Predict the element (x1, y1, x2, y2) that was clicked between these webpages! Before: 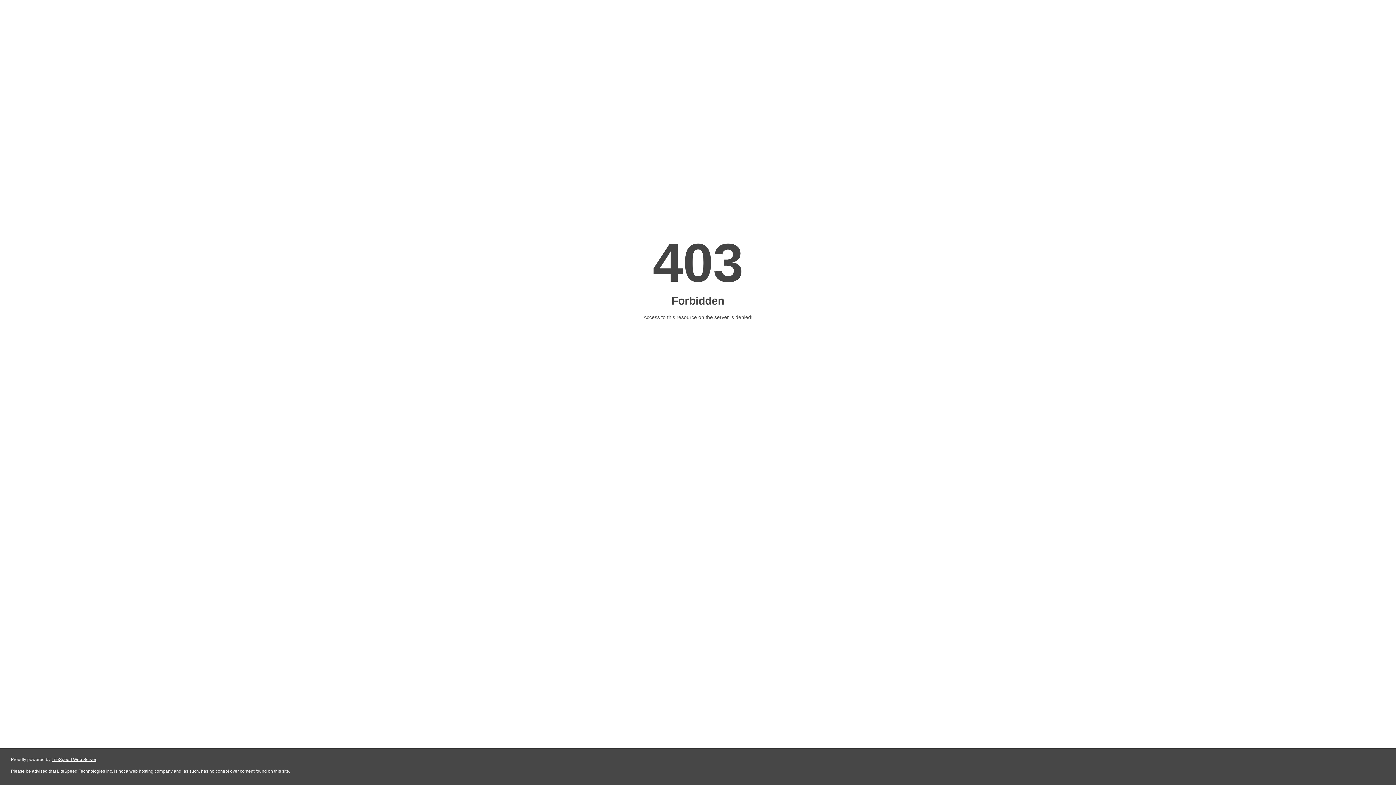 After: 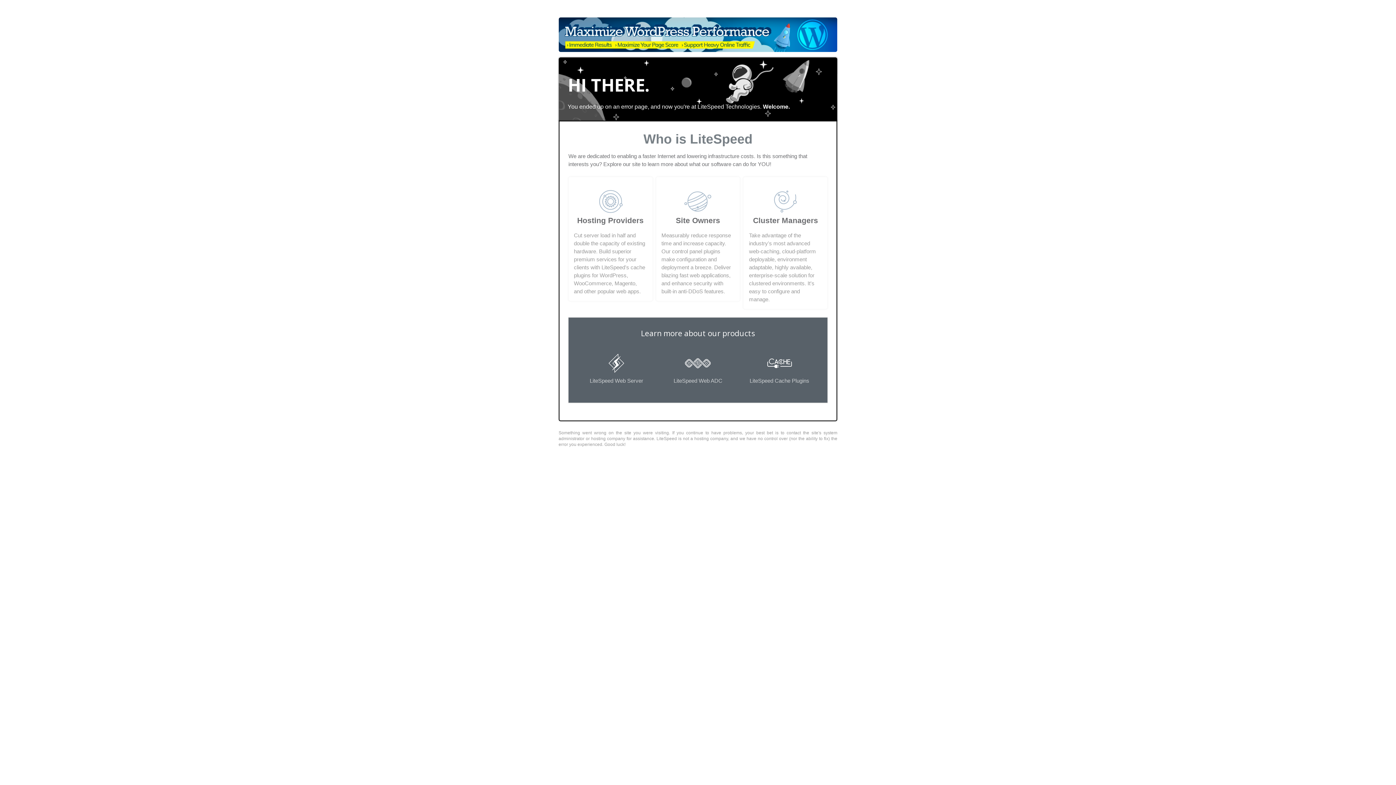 Action: label: LiteSpeed Web Server bbox: (51, 757, 96, 762)